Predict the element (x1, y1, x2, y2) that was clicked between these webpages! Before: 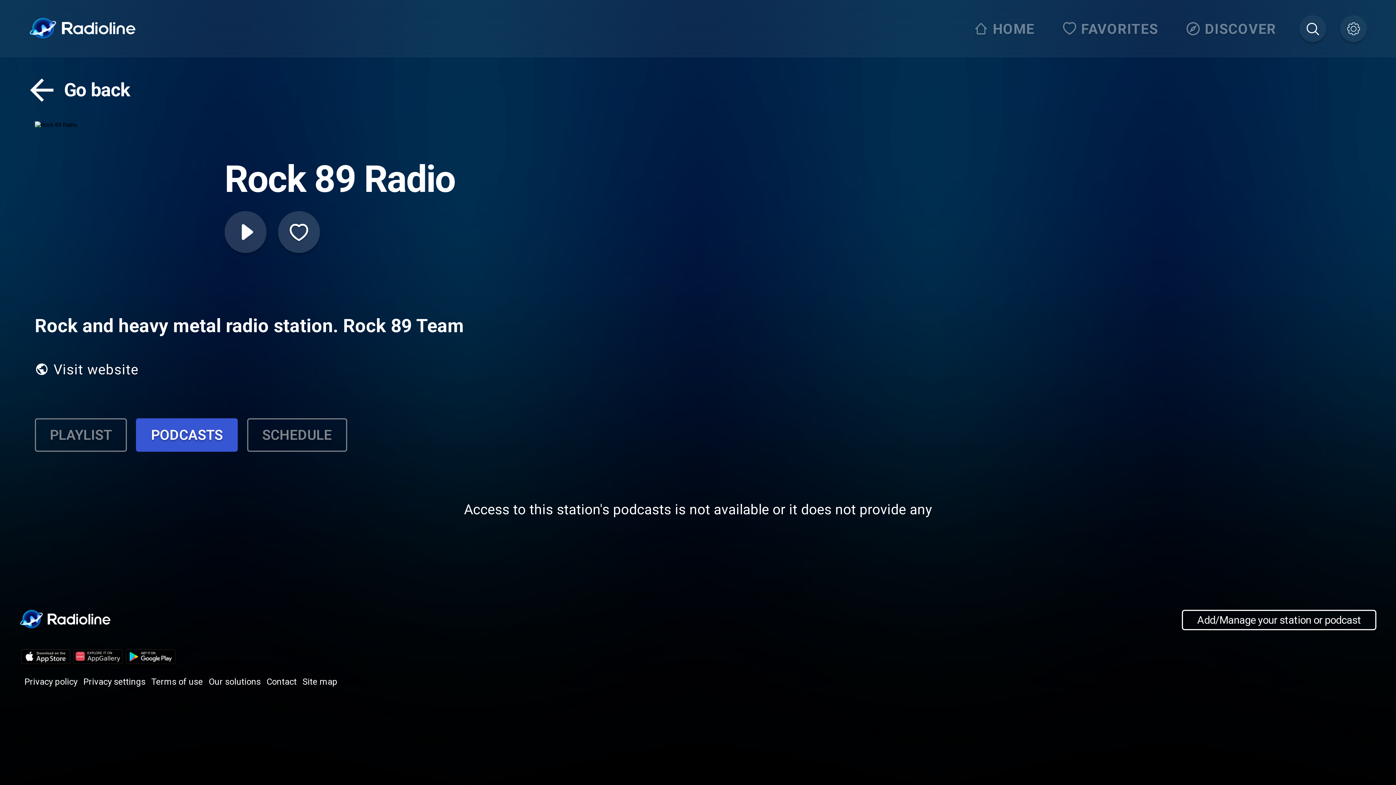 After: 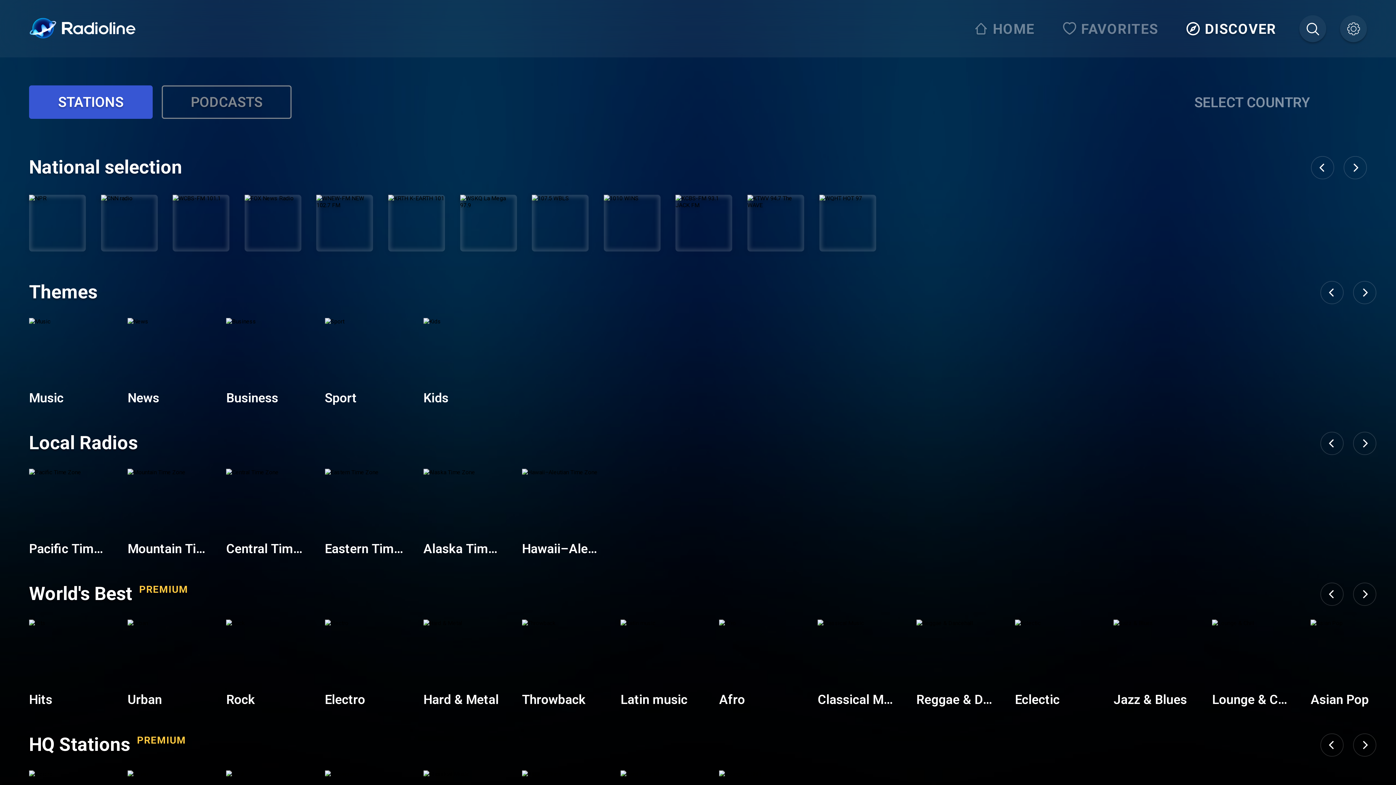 Action: label: DISCOVER bbox: (1181, 15, 1285, 42)